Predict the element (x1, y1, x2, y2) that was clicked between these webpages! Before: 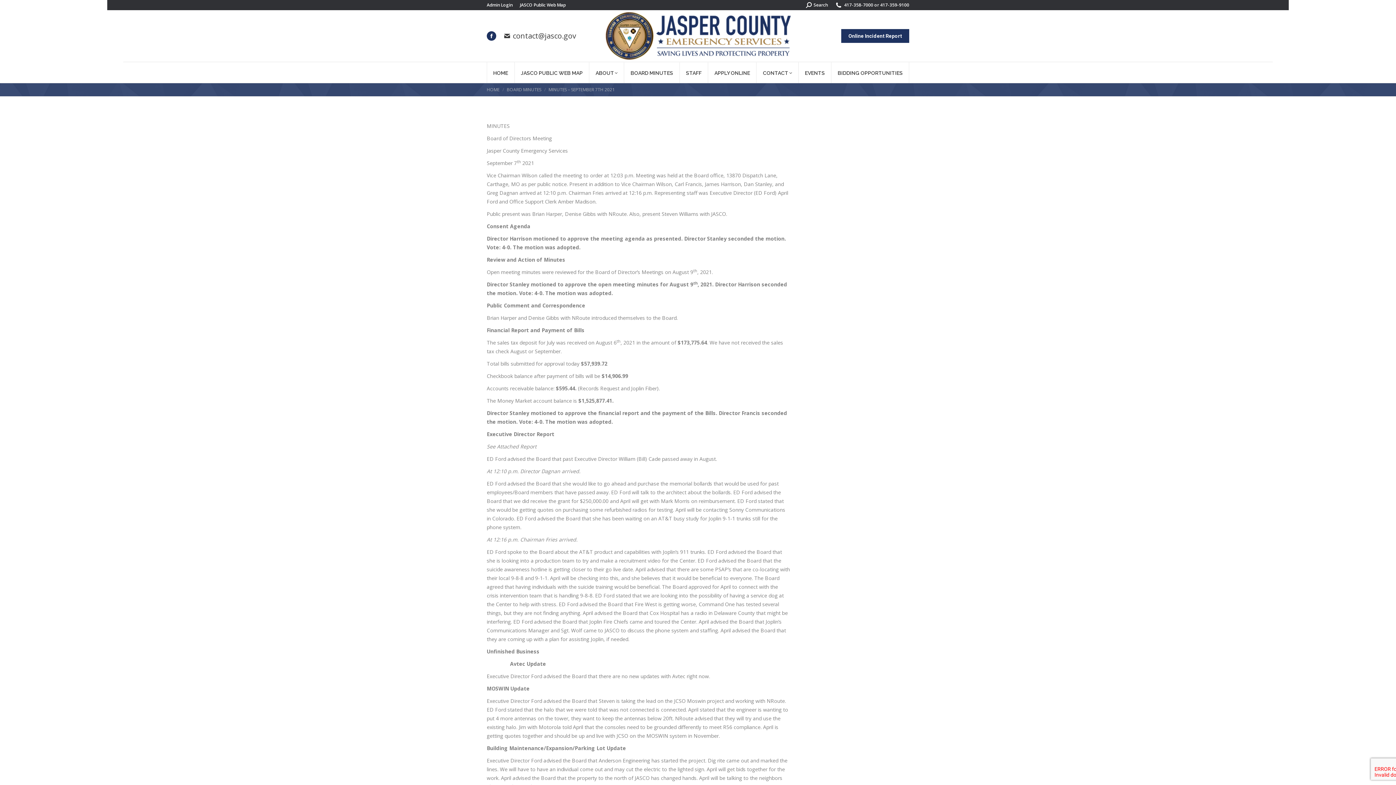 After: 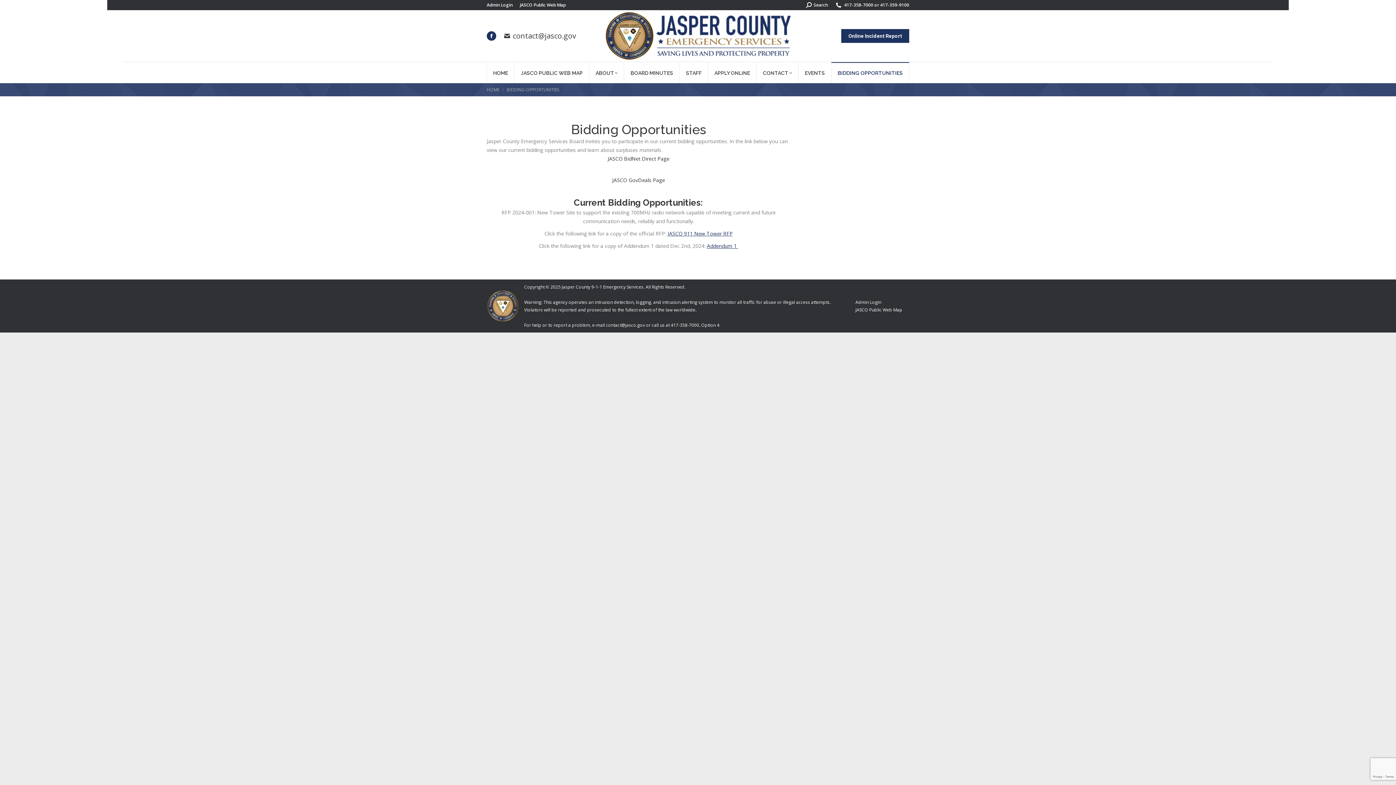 Action: label: BIDDING OPPORTUNITIES bbox: (831, 62, 909, 82)